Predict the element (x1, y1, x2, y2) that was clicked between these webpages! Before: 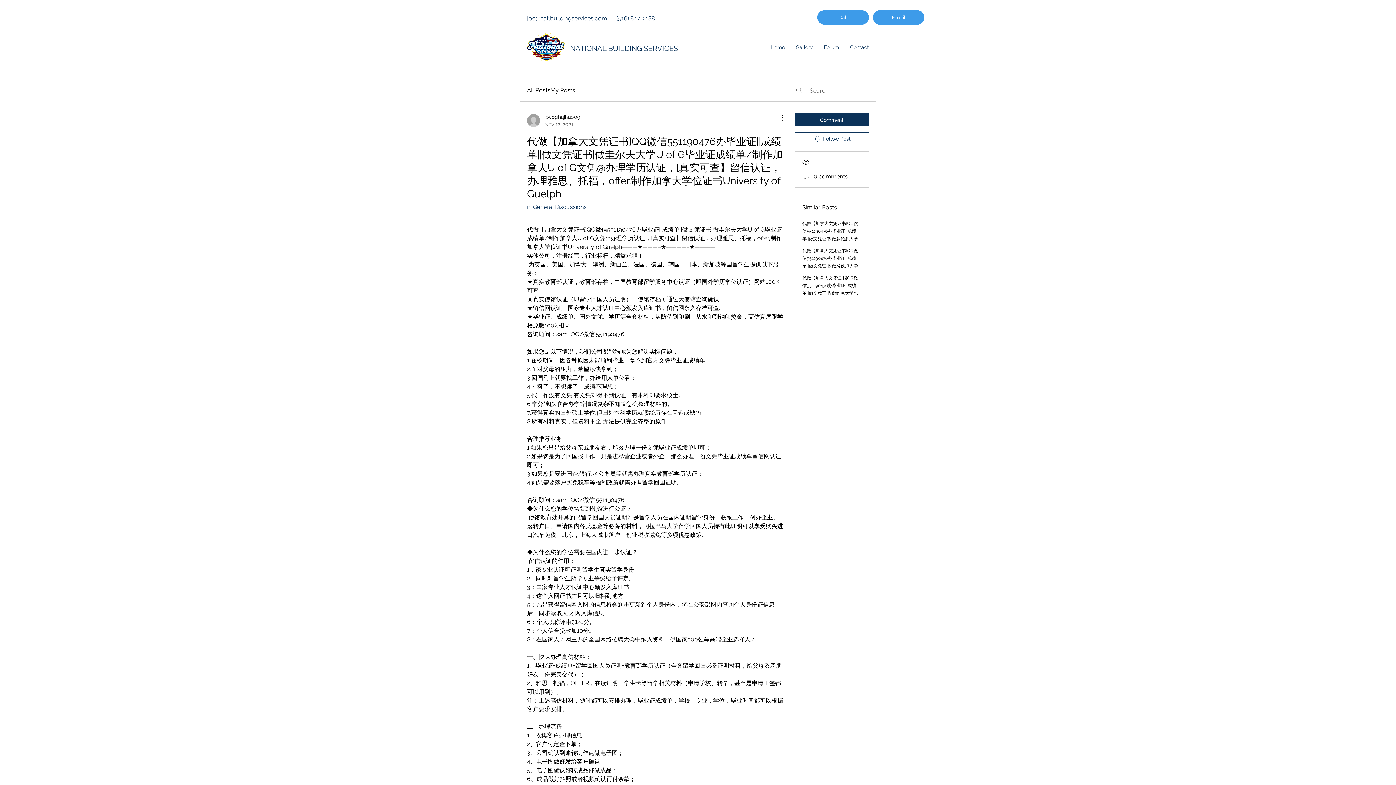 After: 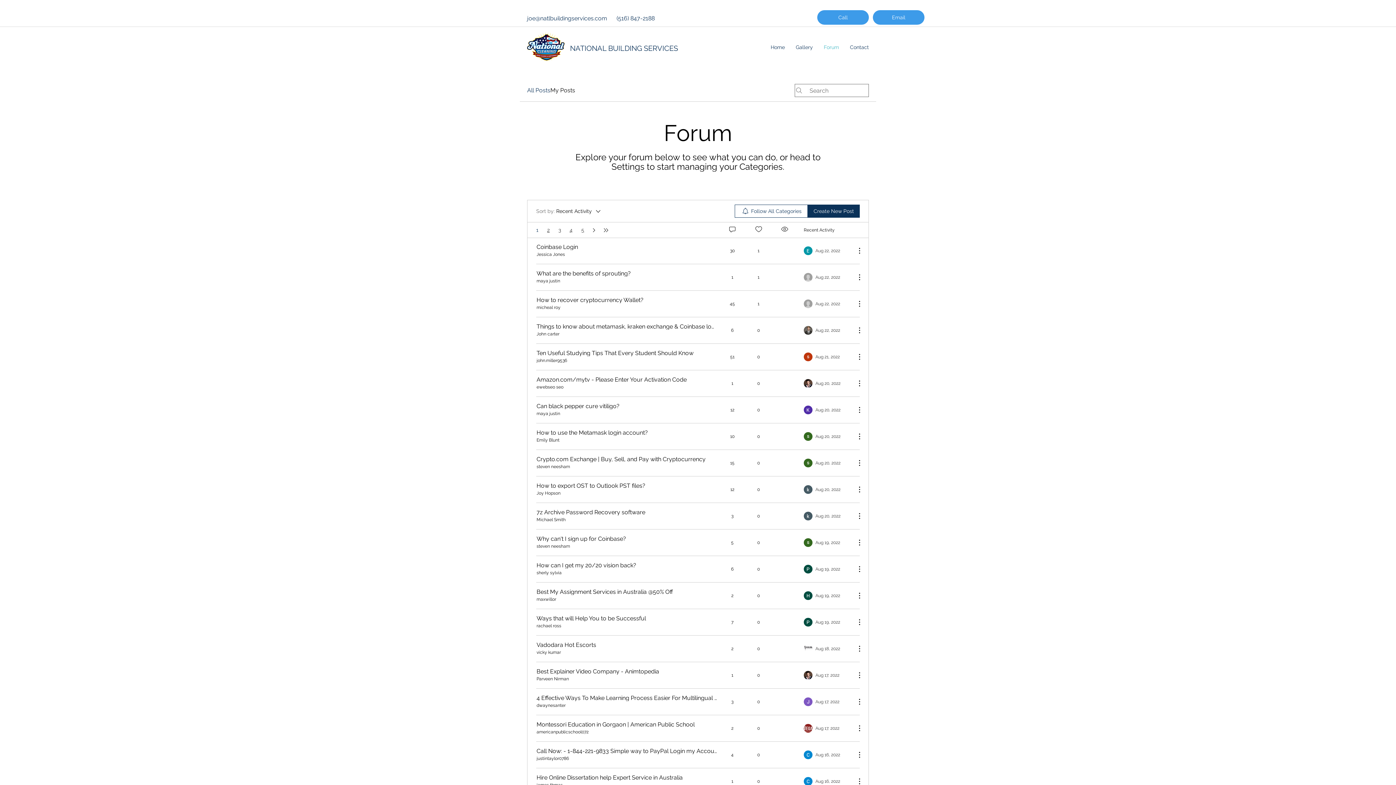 Action: label: All Posts bbox: (527, 86, 550, 94)